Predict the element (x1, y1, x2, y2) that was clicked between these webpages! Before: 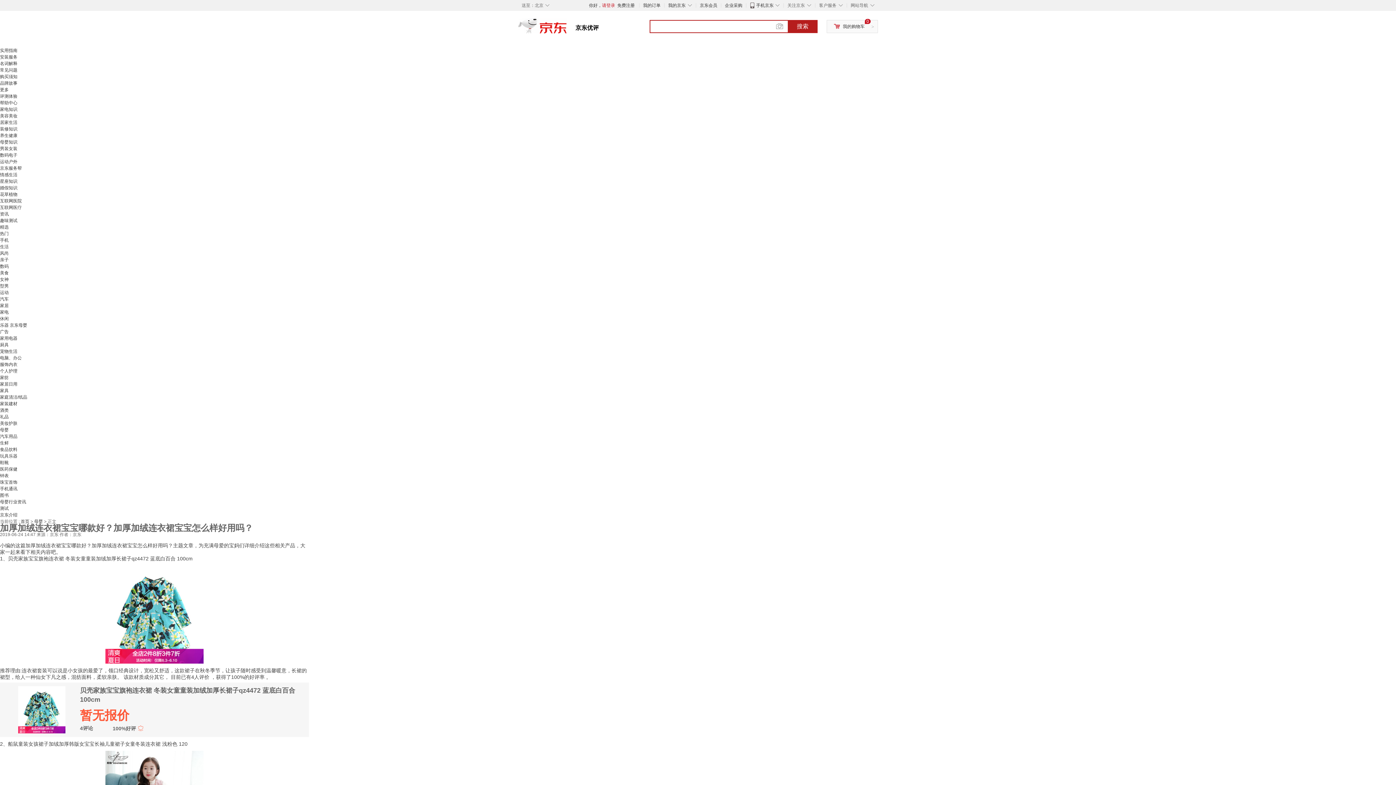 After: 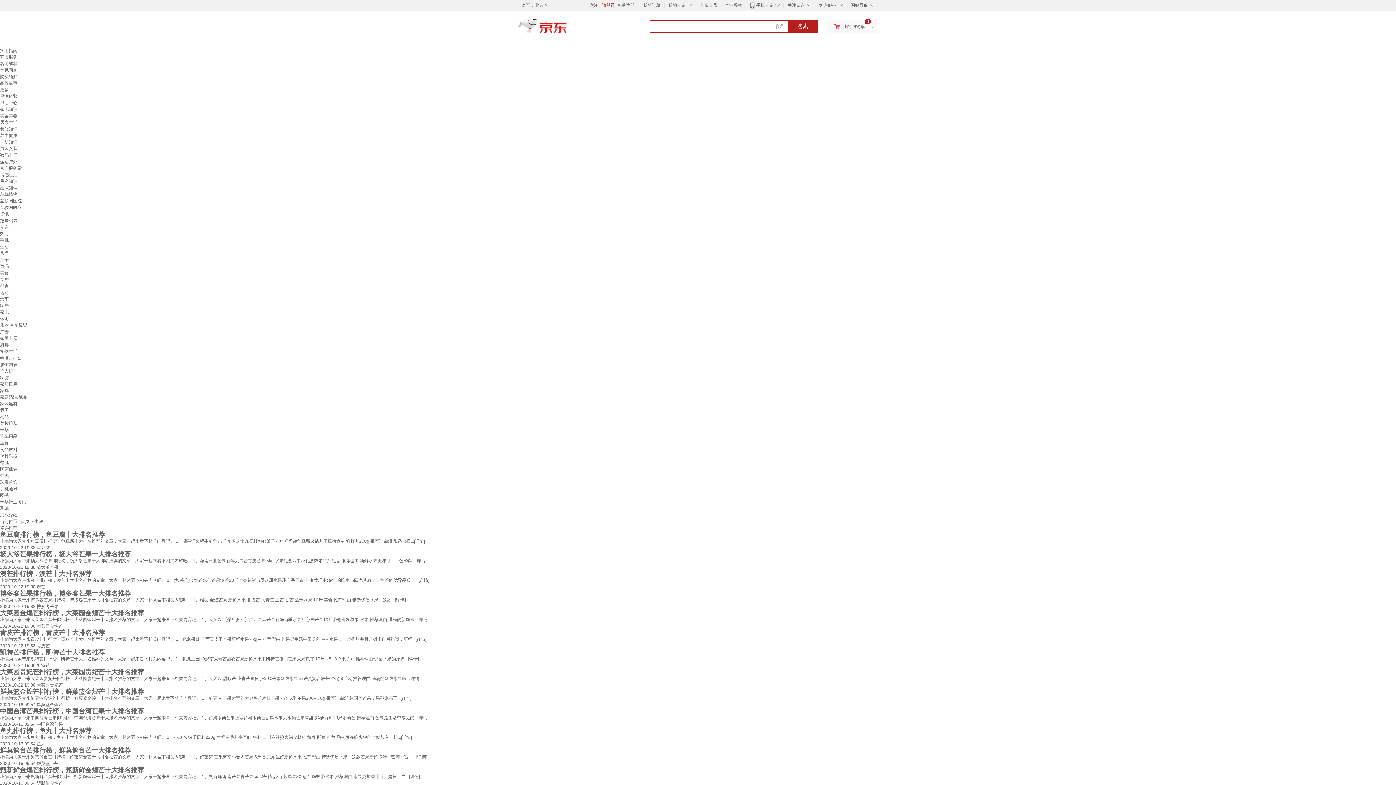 Action: label: 生鲜 bbox: (0, 440, 8, 445)